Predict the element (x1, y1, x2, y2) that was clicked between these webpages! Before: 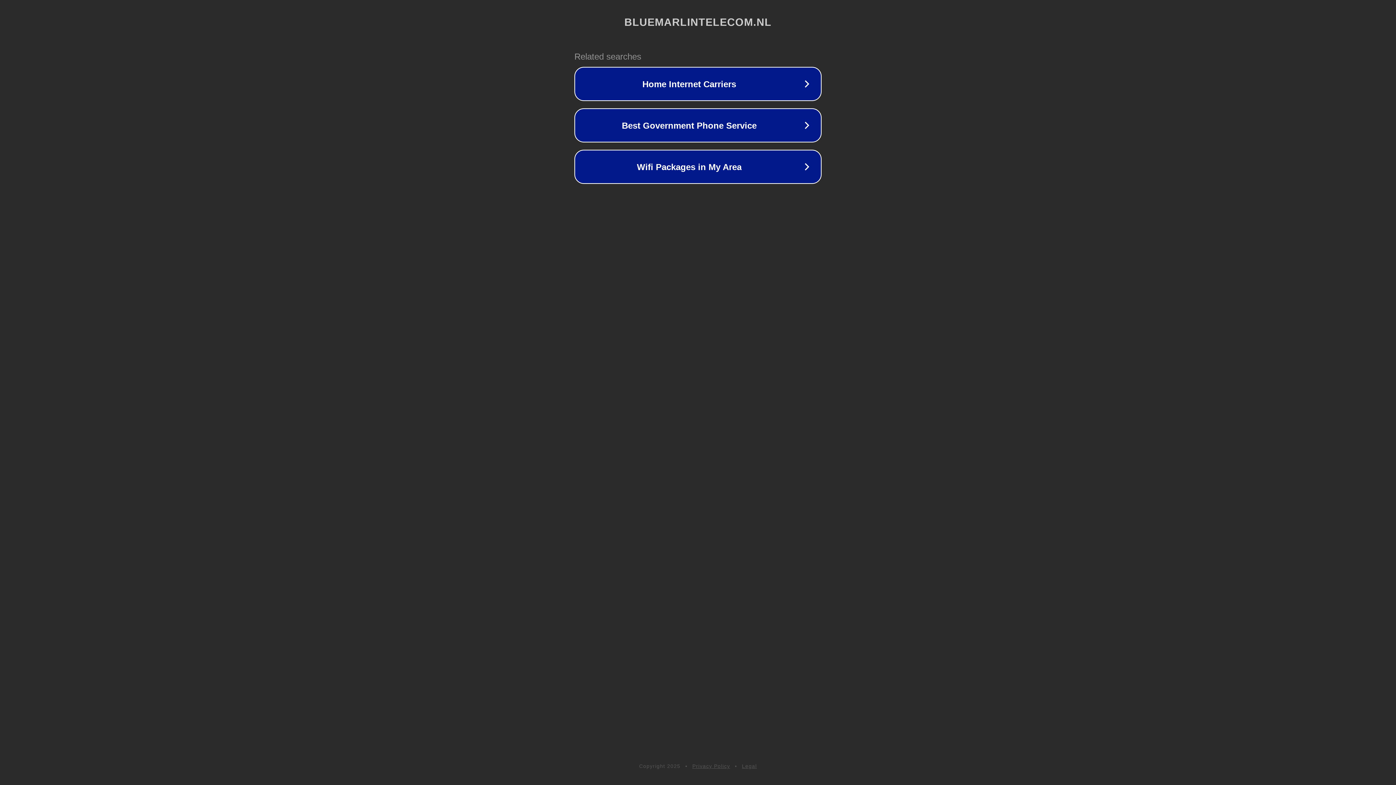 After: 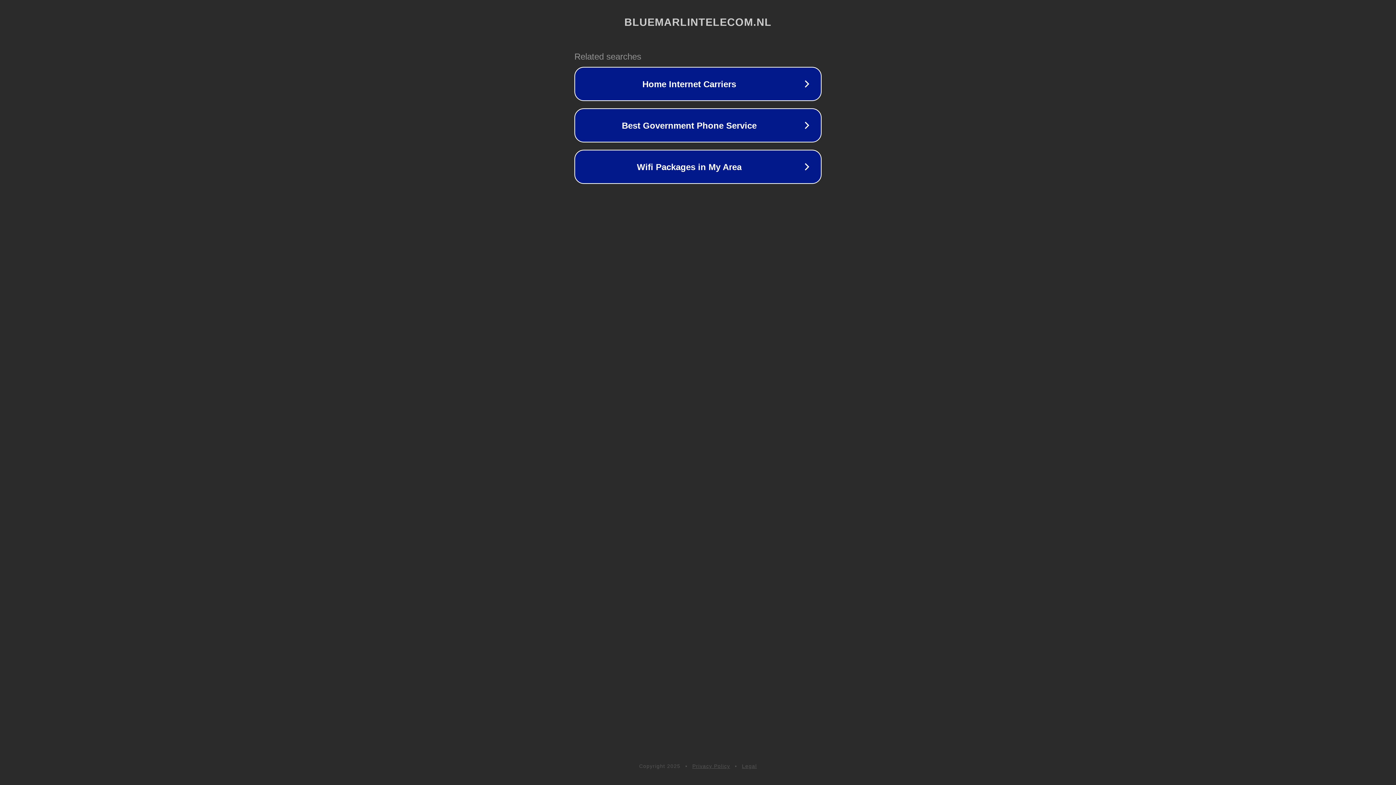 Action: bbox: (742, 763, 757, 769) label: Legal